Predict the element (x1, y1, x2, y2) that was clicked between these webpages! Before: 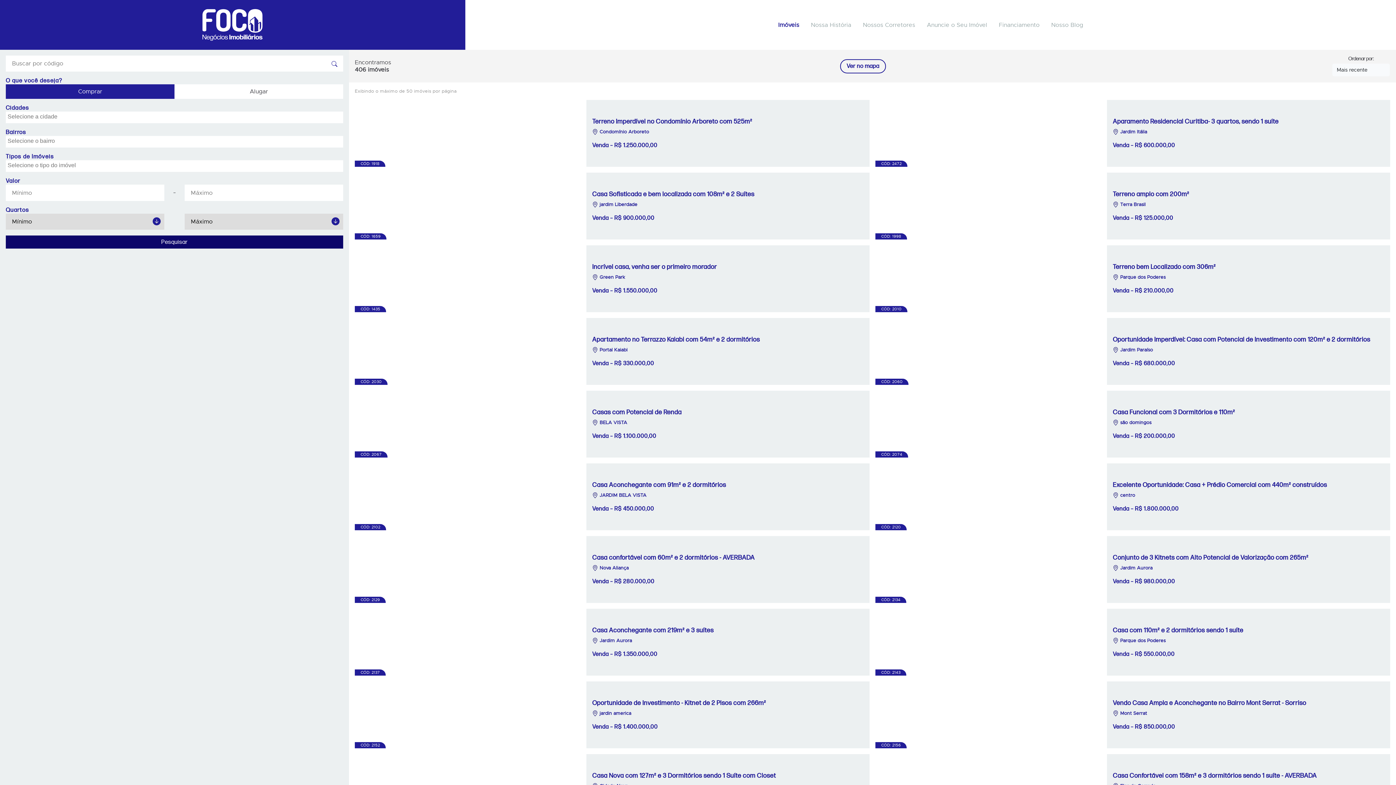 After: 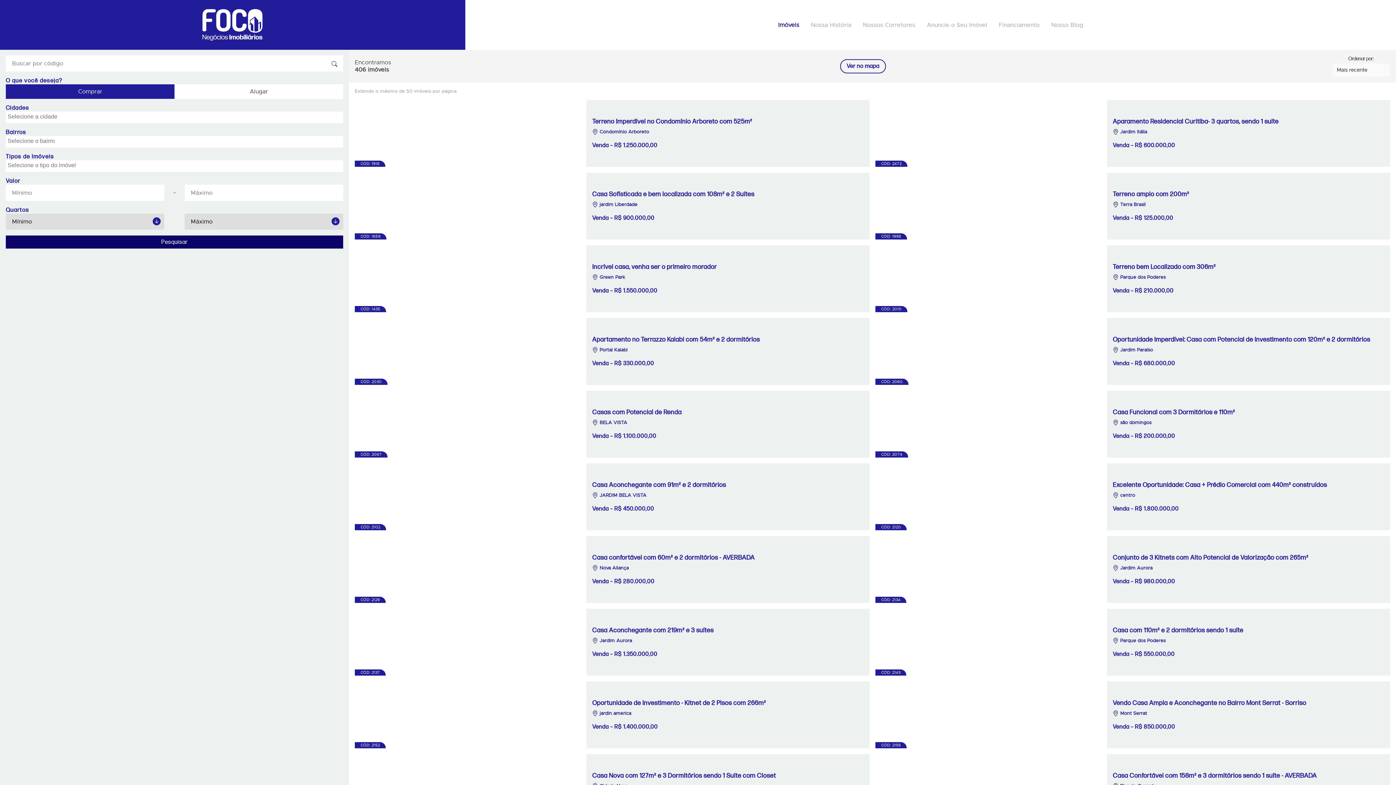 Action: bbox: (352, 606, 872, 678) label: CÓD: 2137
Casa Aconchegante com 219m² e 3 suítes
 Jardim Aurora
Venda – R$ 1.350.000,00